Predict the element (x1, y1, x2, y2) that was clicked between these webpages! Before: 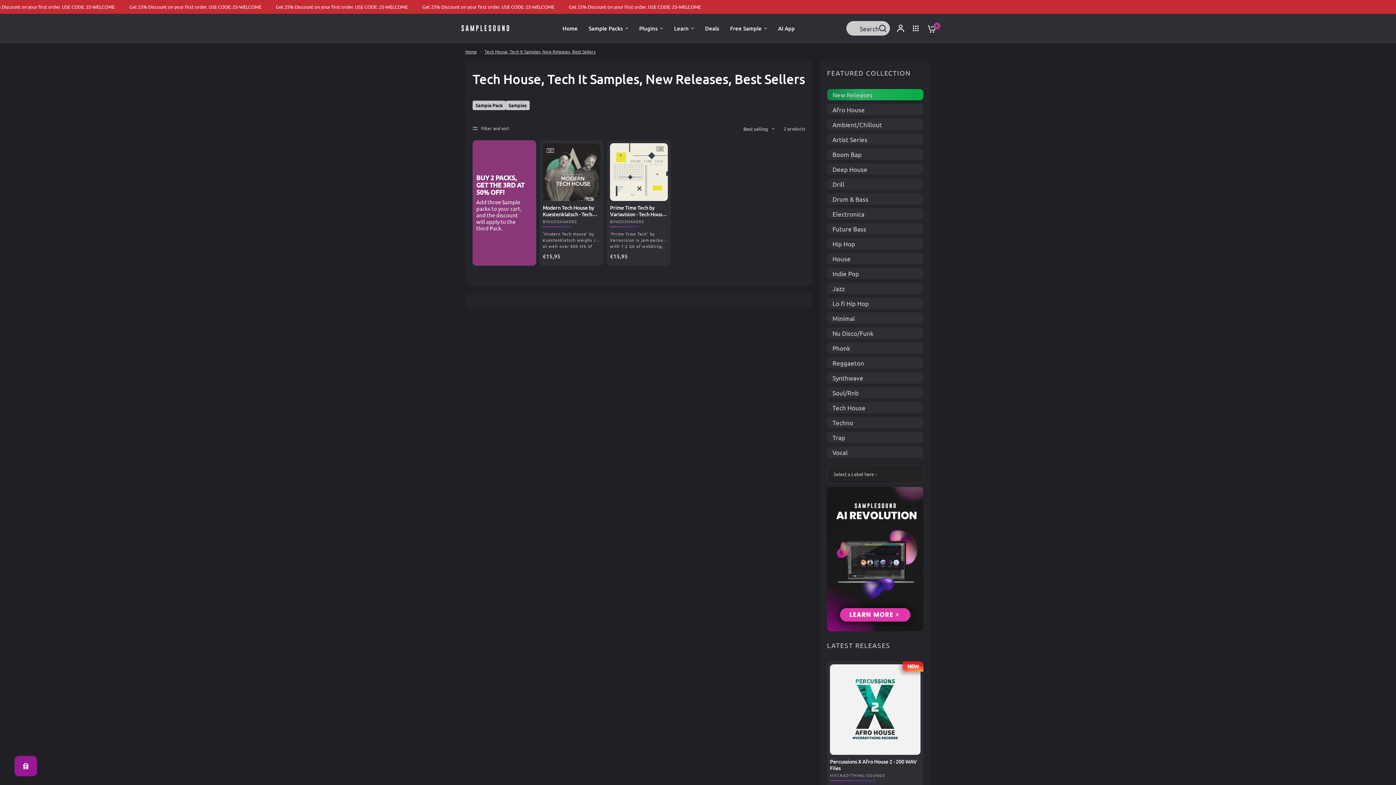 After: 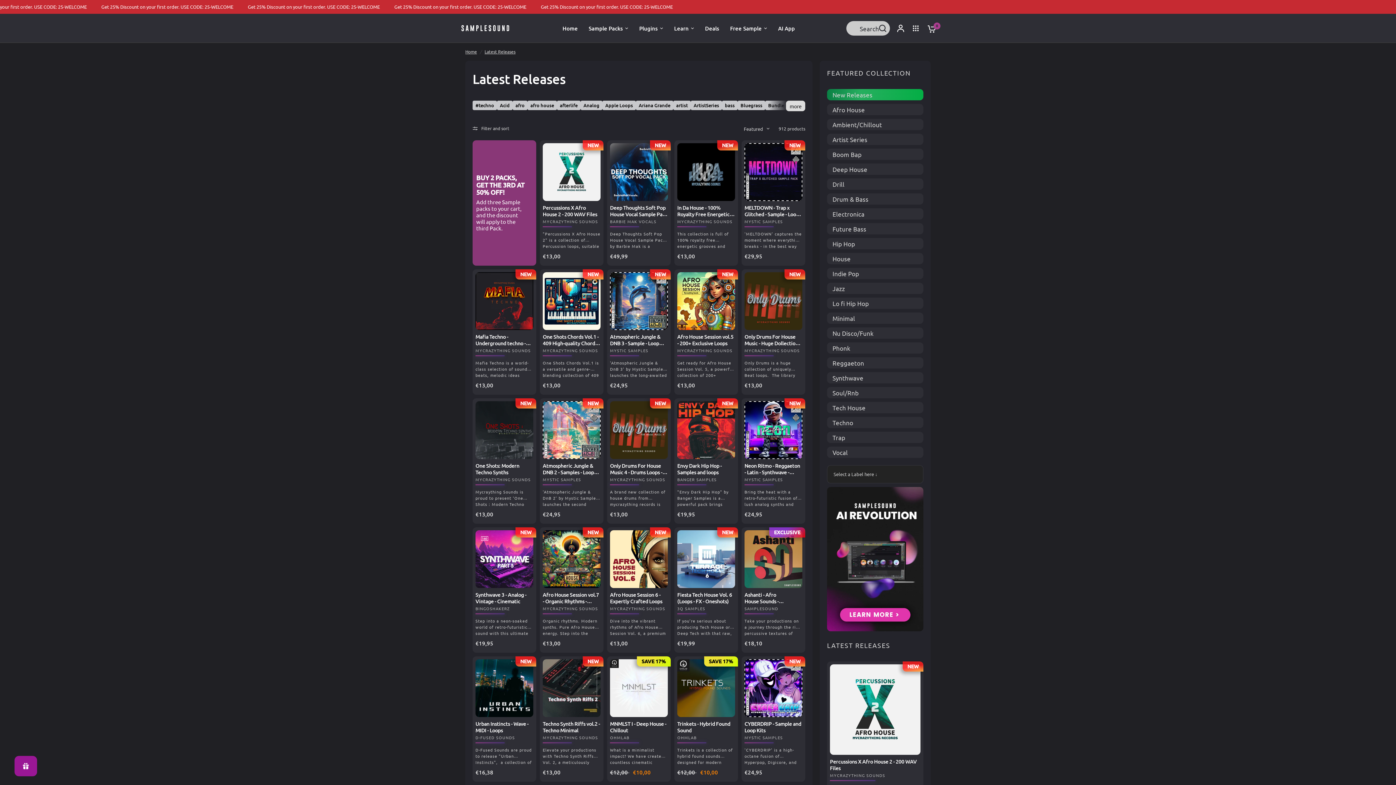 Action: bbox: (827, 640, 923, 661) label: LATEST RELEASES